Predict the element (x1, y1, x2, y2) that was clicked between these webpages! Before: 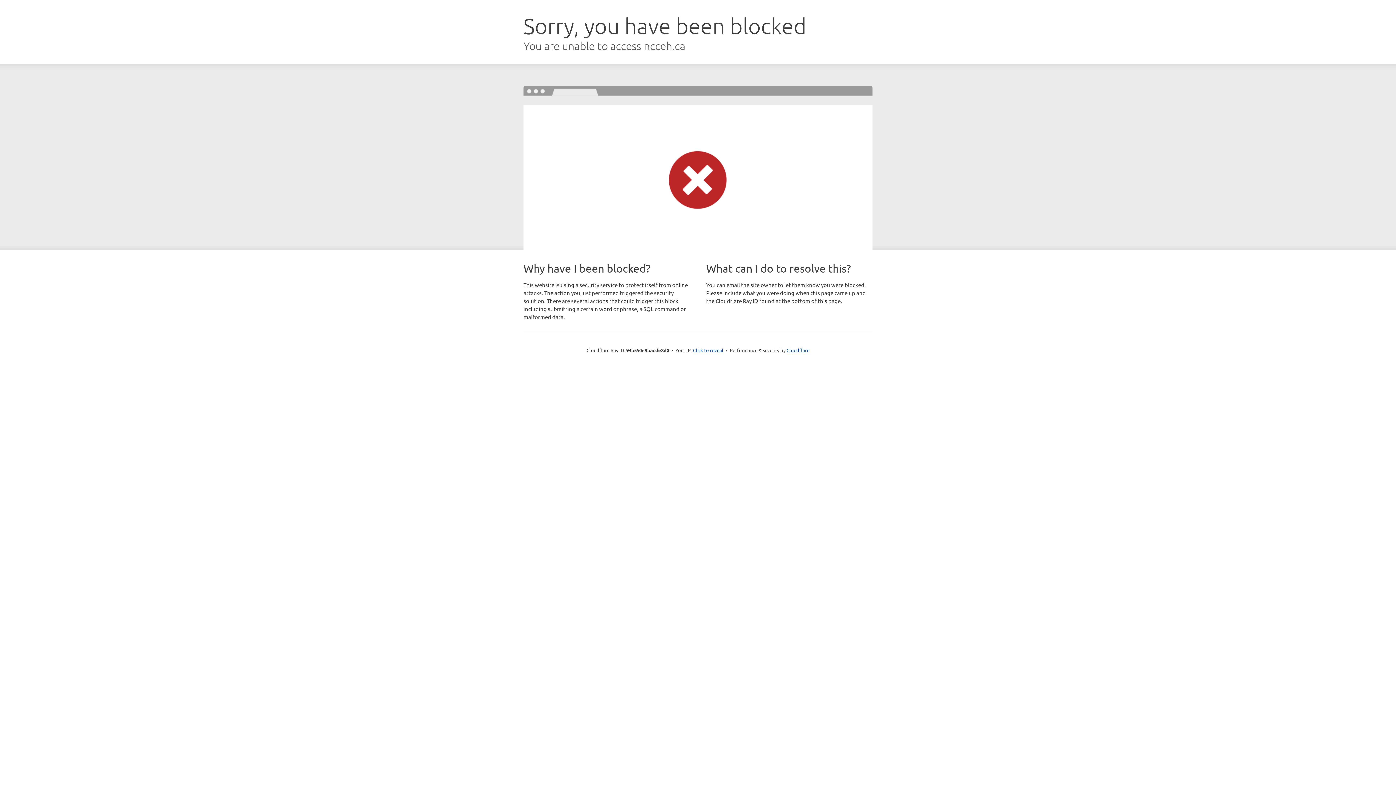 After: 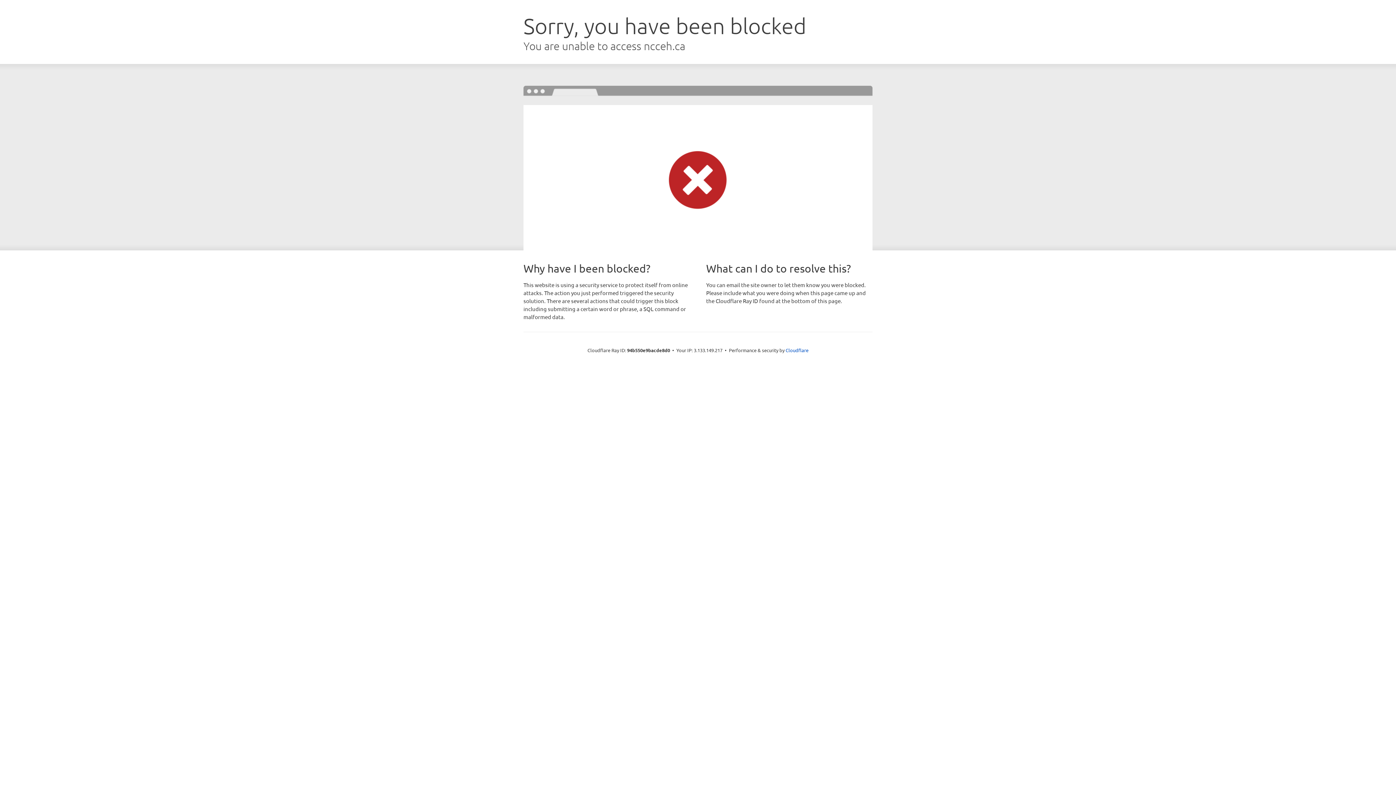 Action: bbox: (693, 346, 723, 353) label: Click to reveal